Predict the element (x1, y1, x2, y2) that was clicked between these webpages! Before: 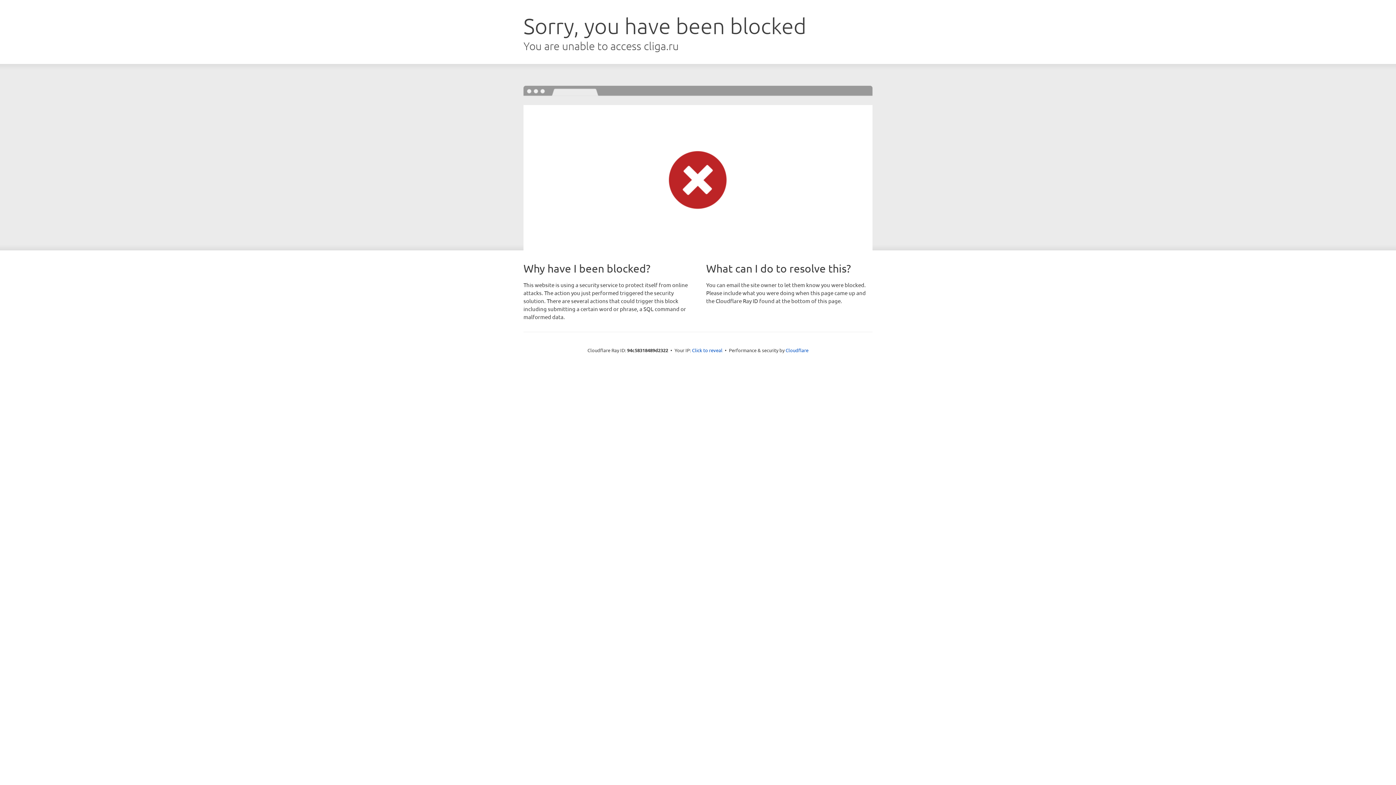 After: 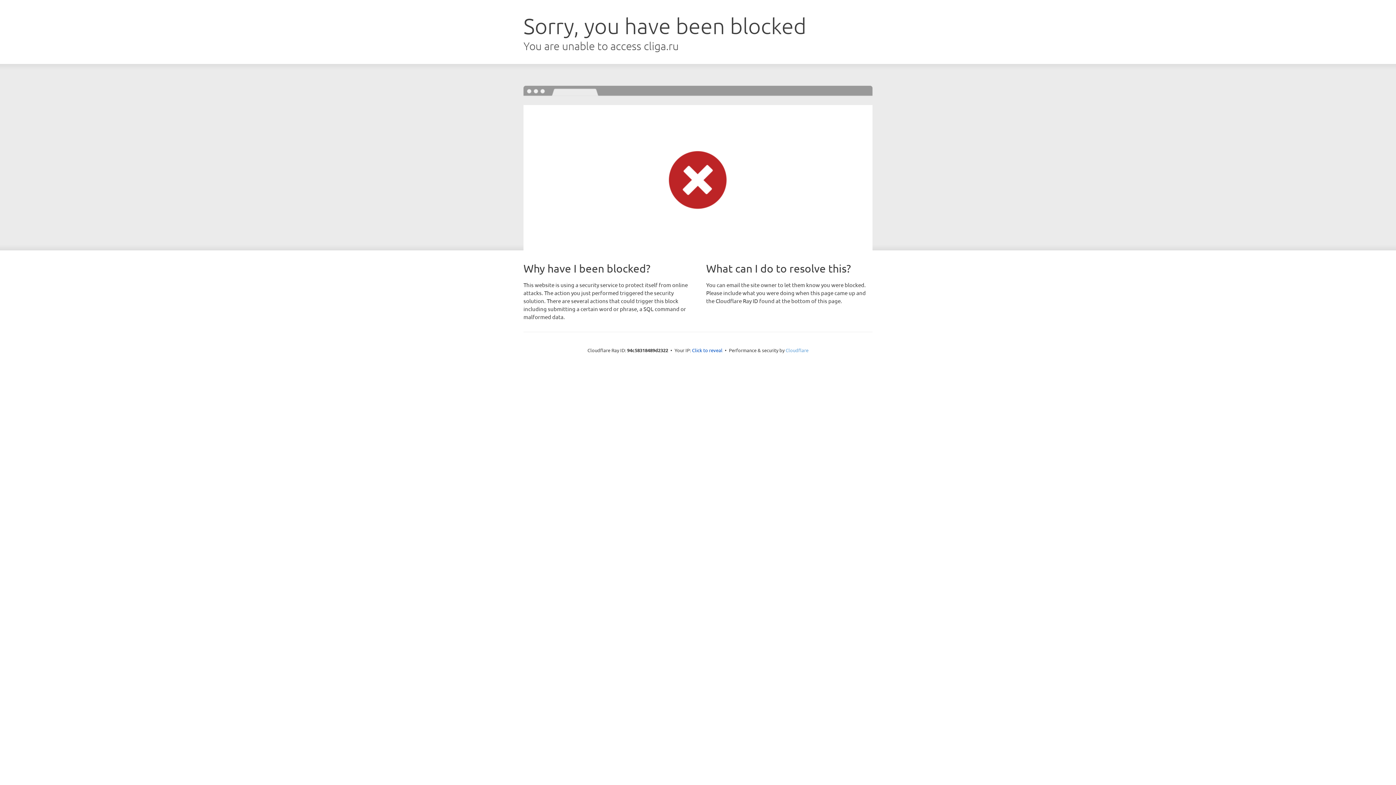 Action: bbox: (785, 347, 808, 353) label: Cloudflare